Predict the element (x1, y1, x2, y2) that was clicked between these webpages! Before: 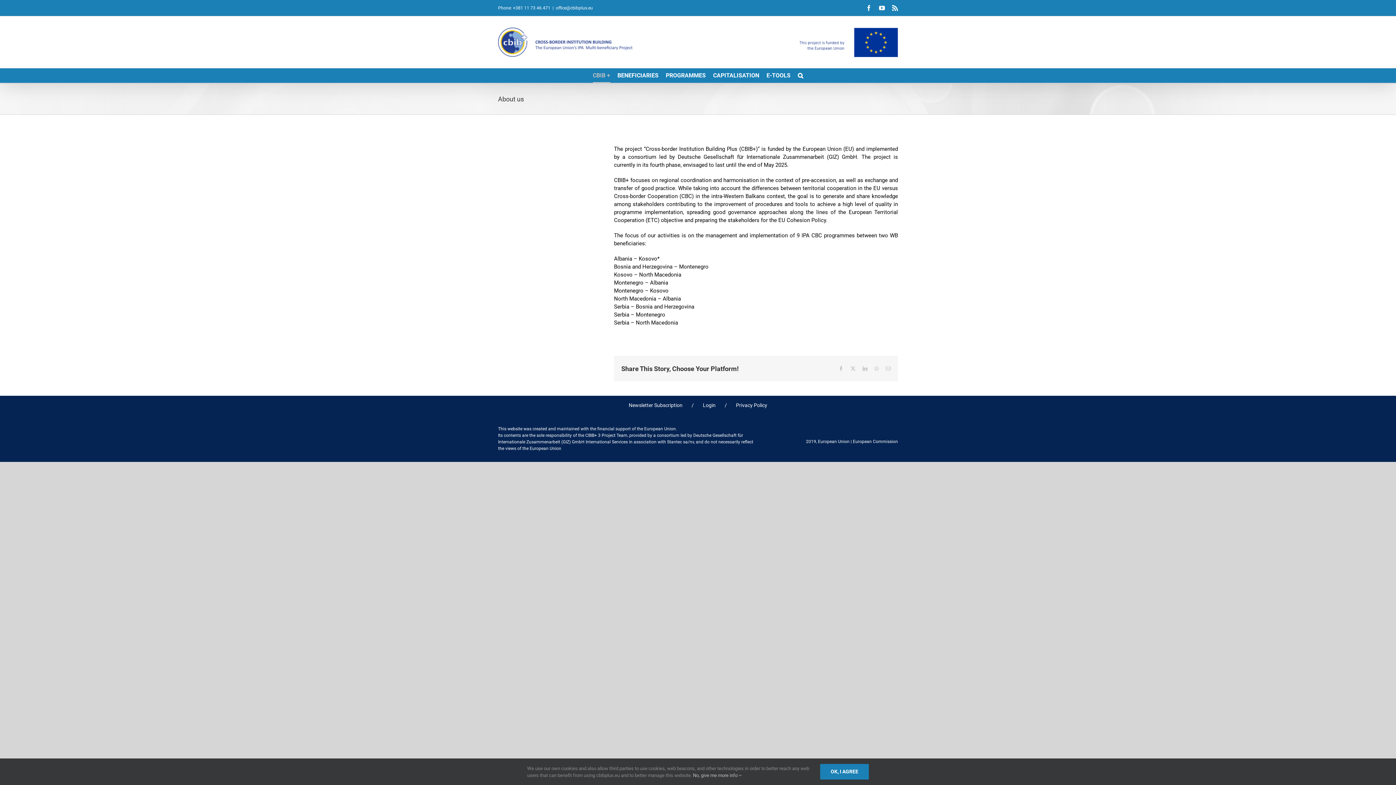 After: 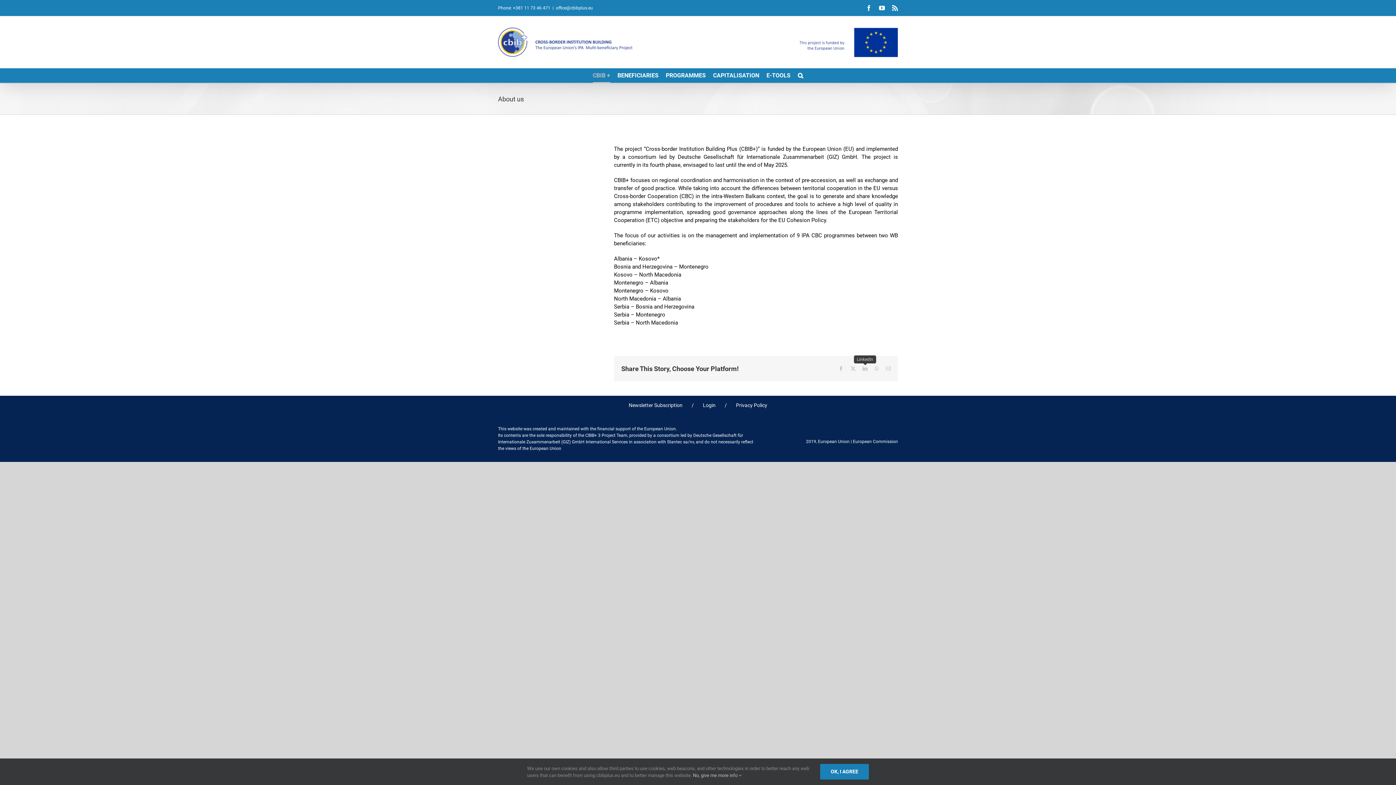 Action: bbox: (862, 366, 867, 371) label: LinkedIn